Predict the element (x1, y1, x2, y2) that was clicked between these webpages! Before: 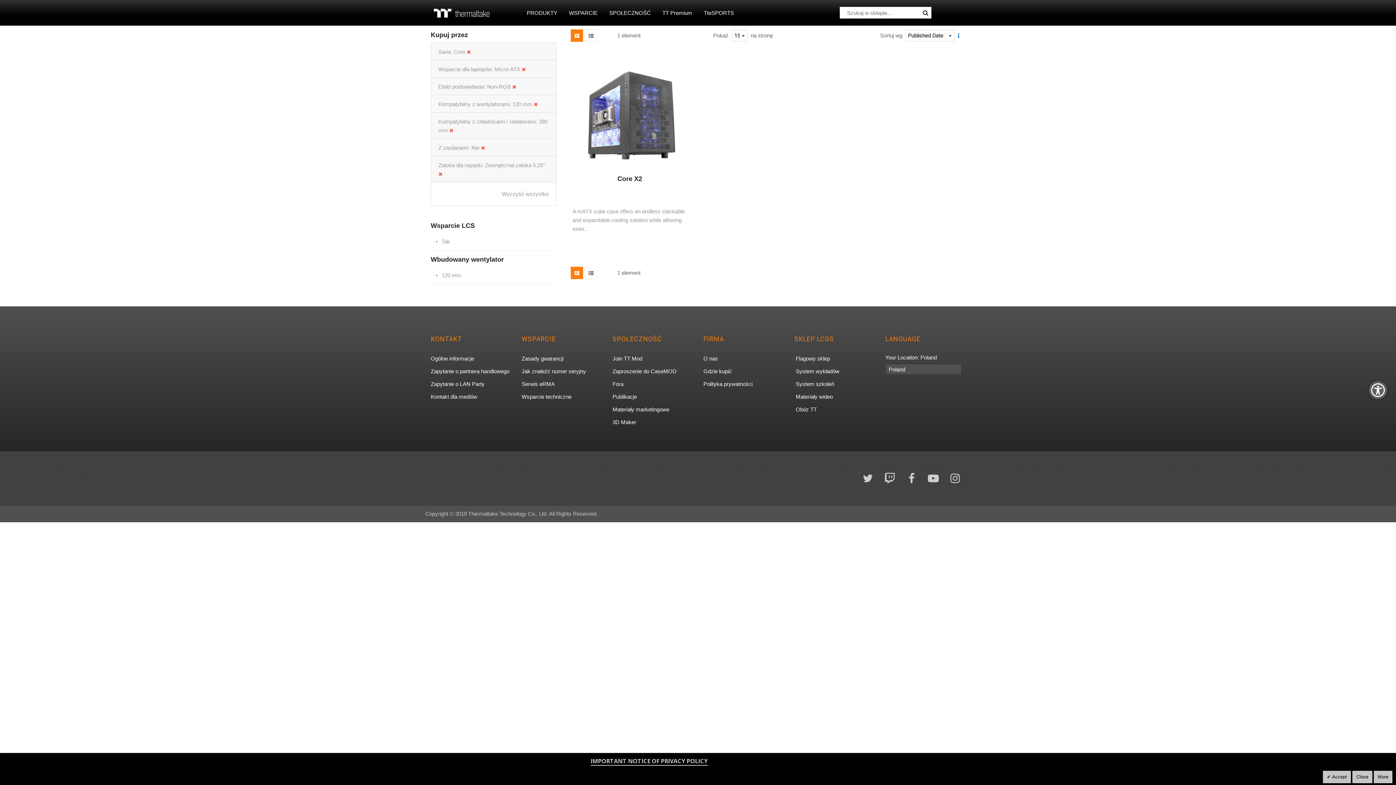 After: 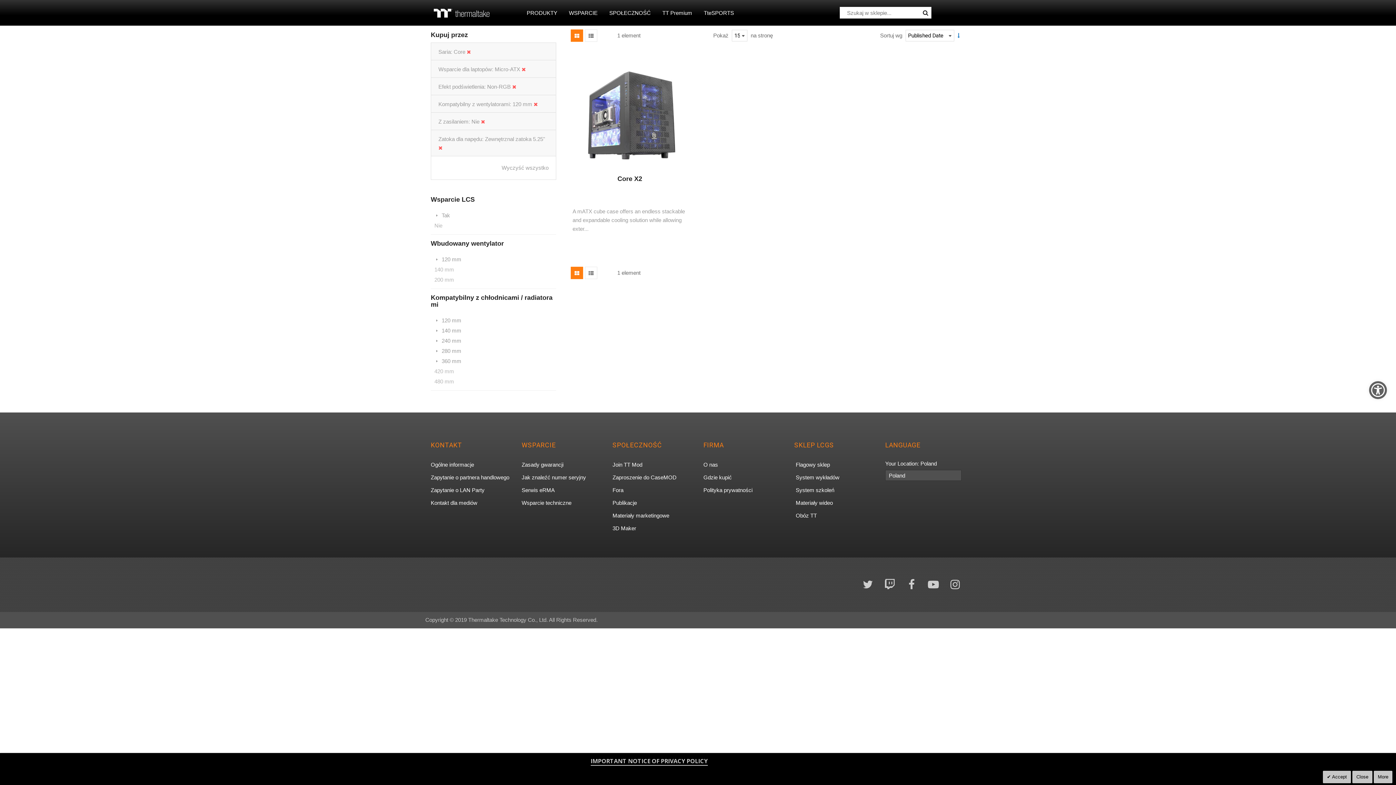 Action: bbox: (449, 127, 453, 133)